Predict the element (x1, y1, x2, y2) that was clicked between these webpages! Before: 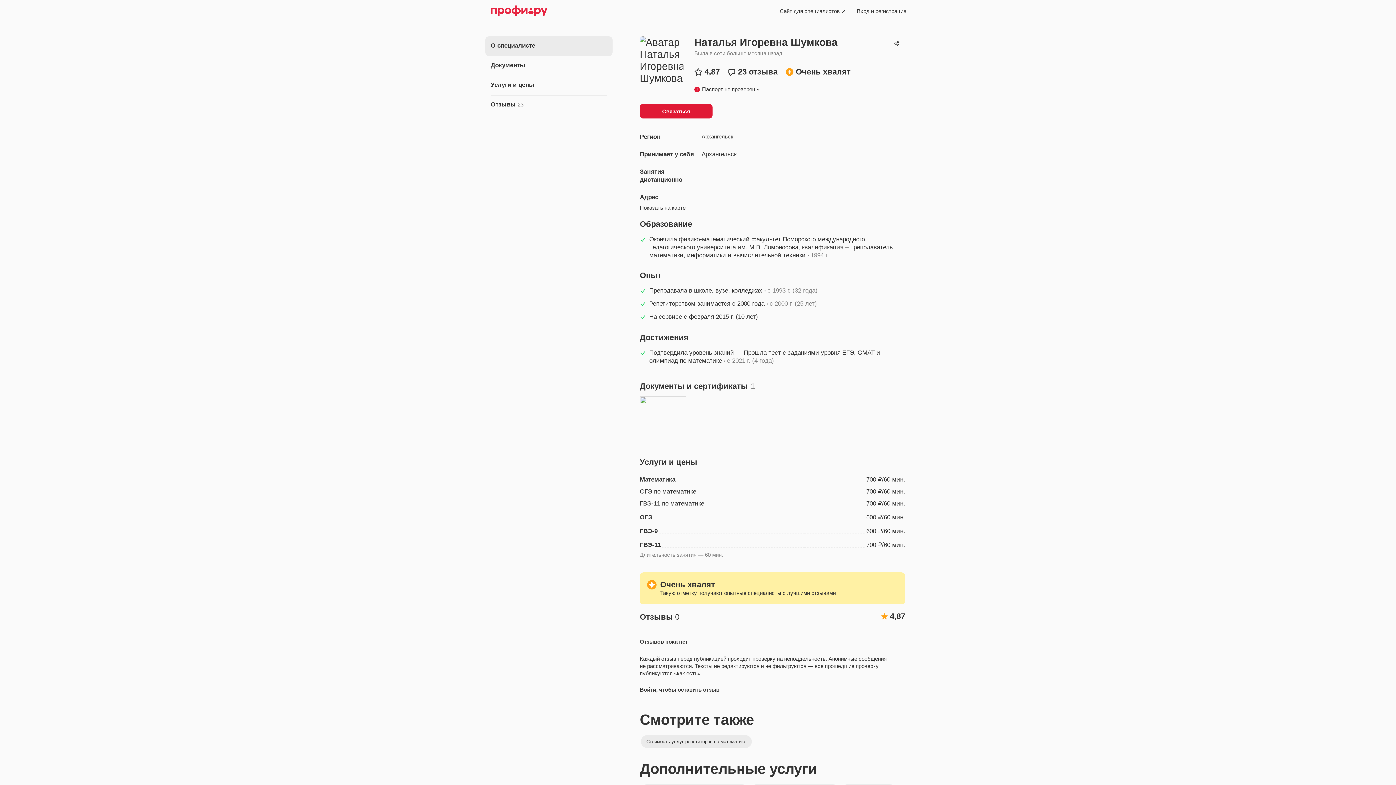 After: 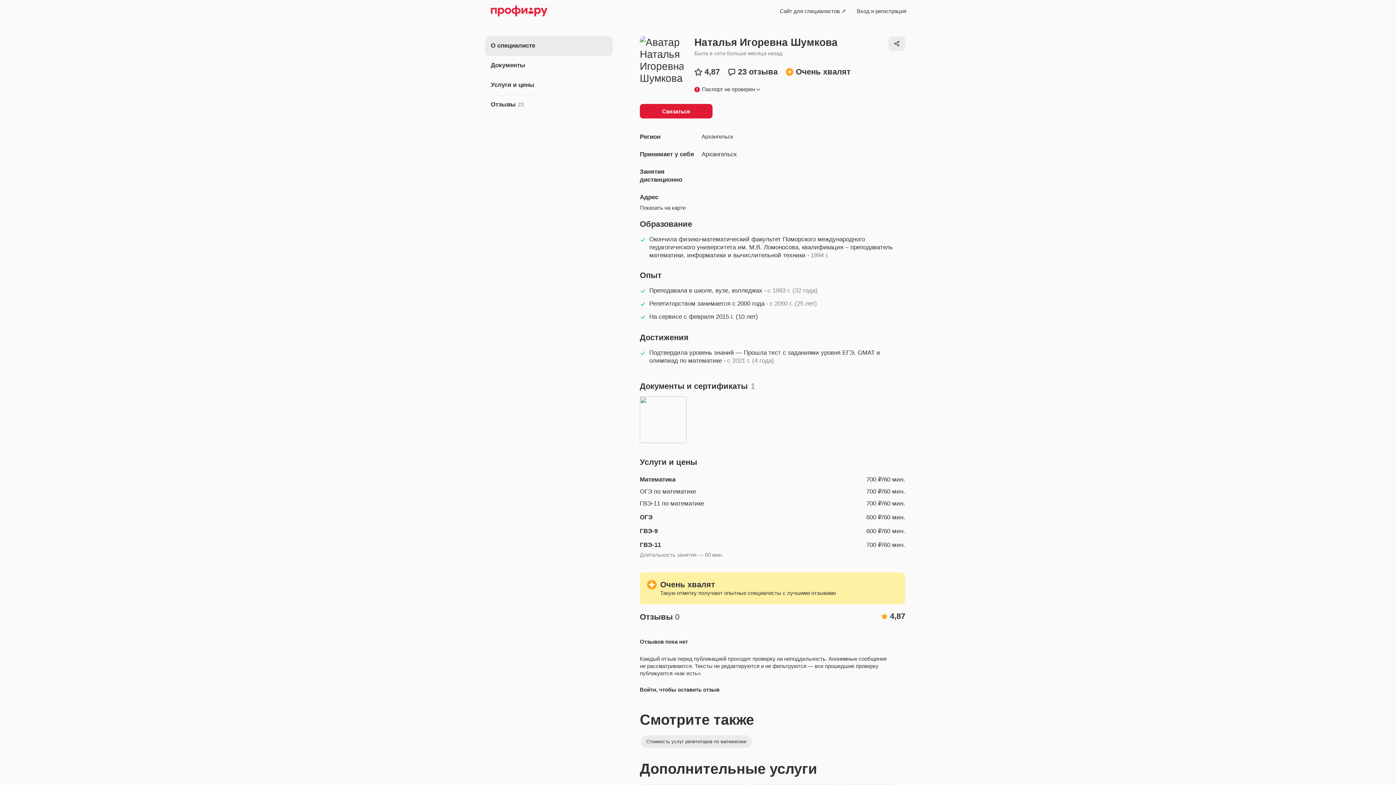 Action: bbox: (888, 36, 905, 50)